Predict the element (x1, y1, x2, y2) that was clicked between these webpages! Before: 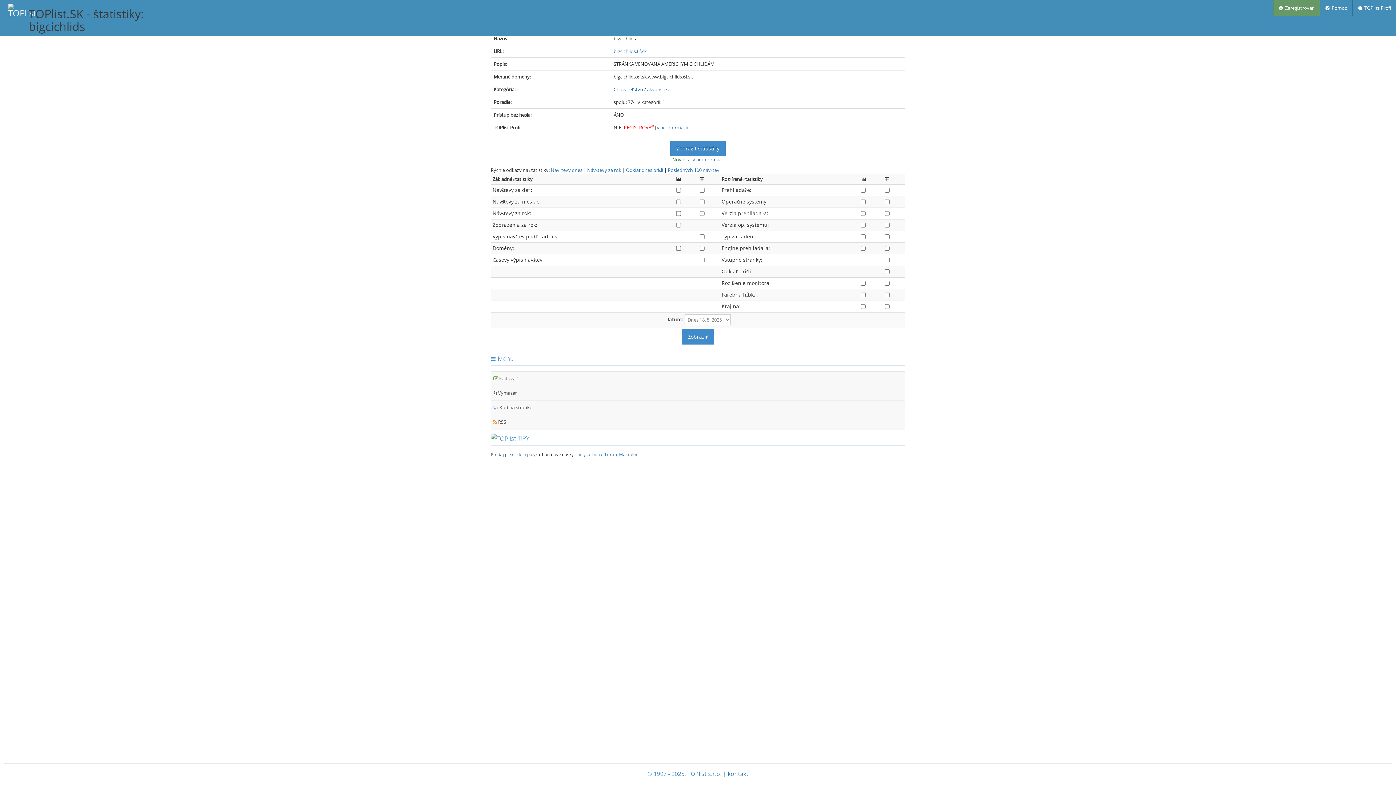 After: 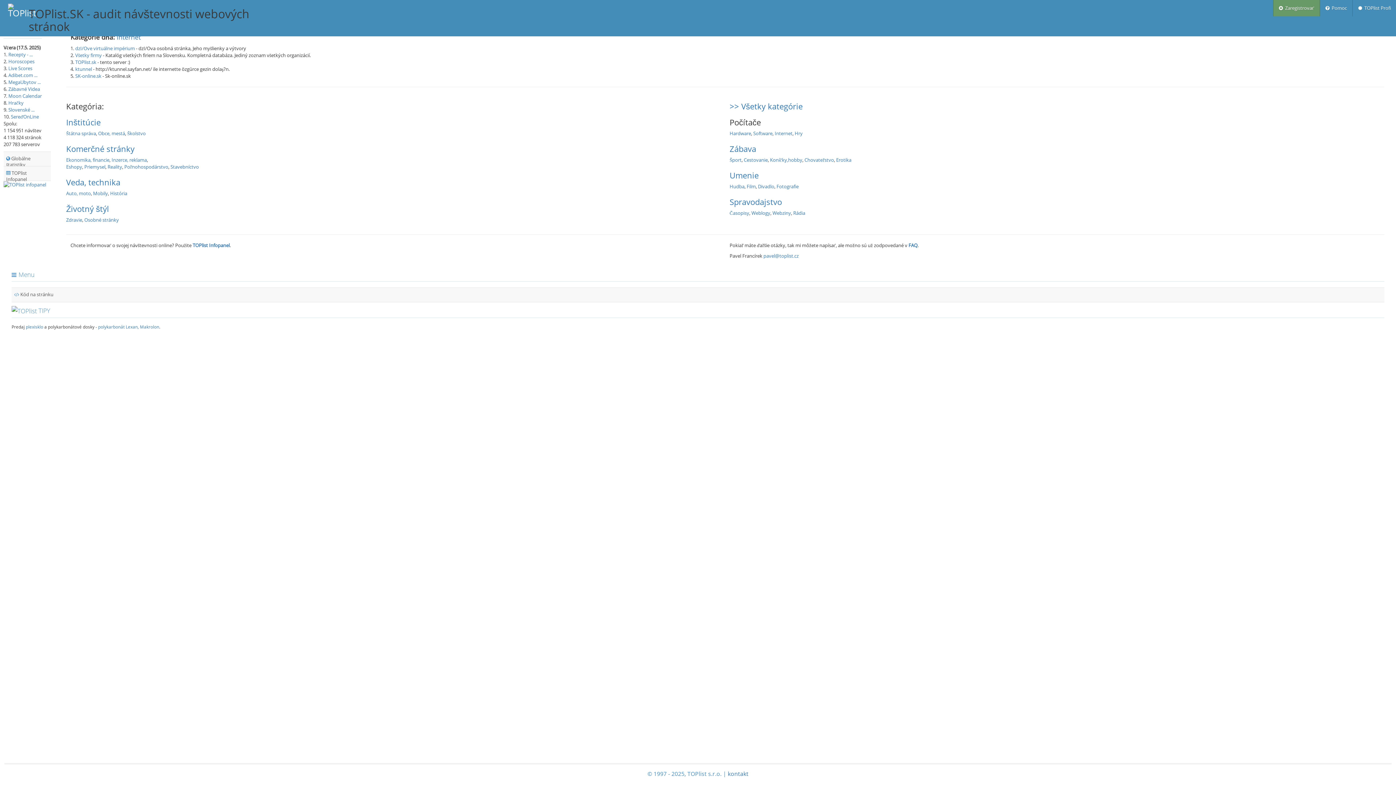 Action: bbox: (0, 497, 0, 503)